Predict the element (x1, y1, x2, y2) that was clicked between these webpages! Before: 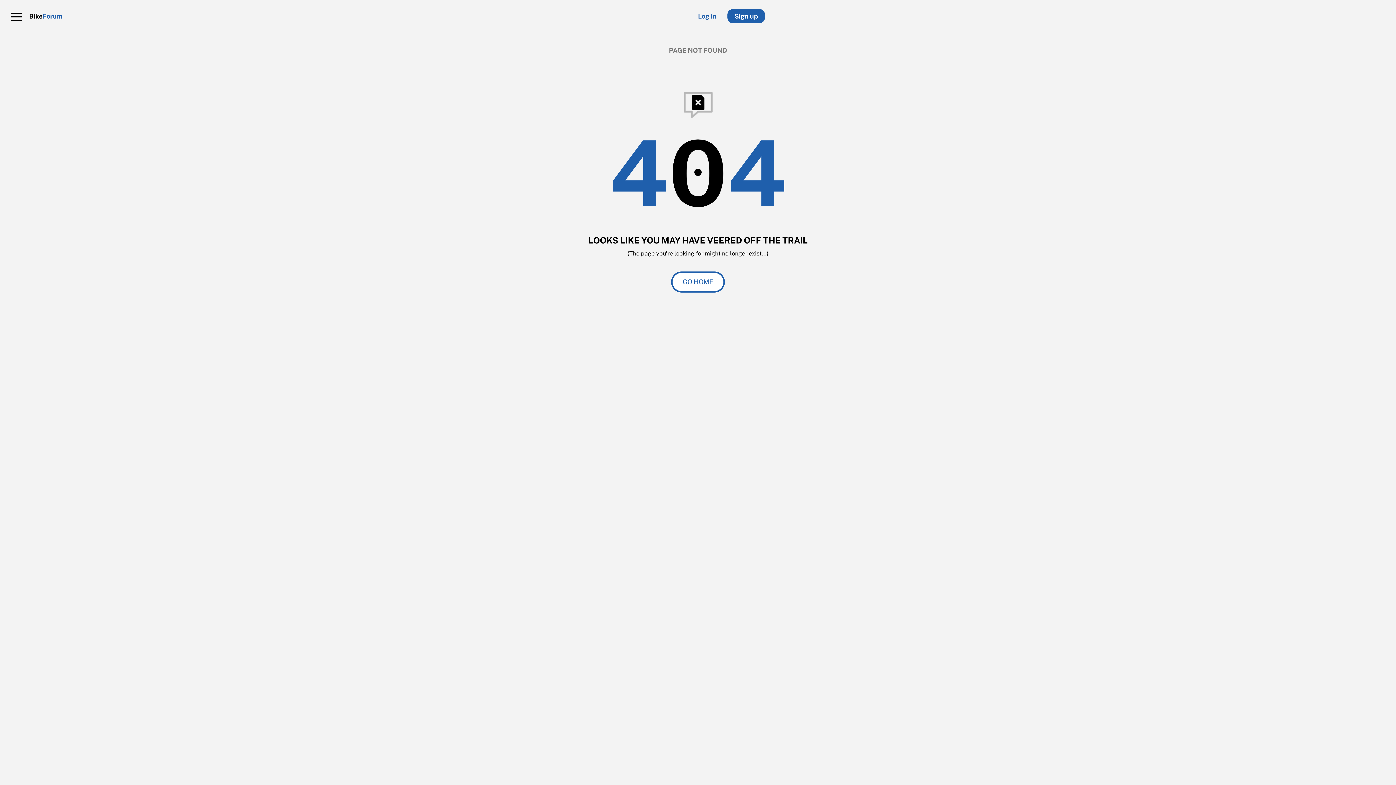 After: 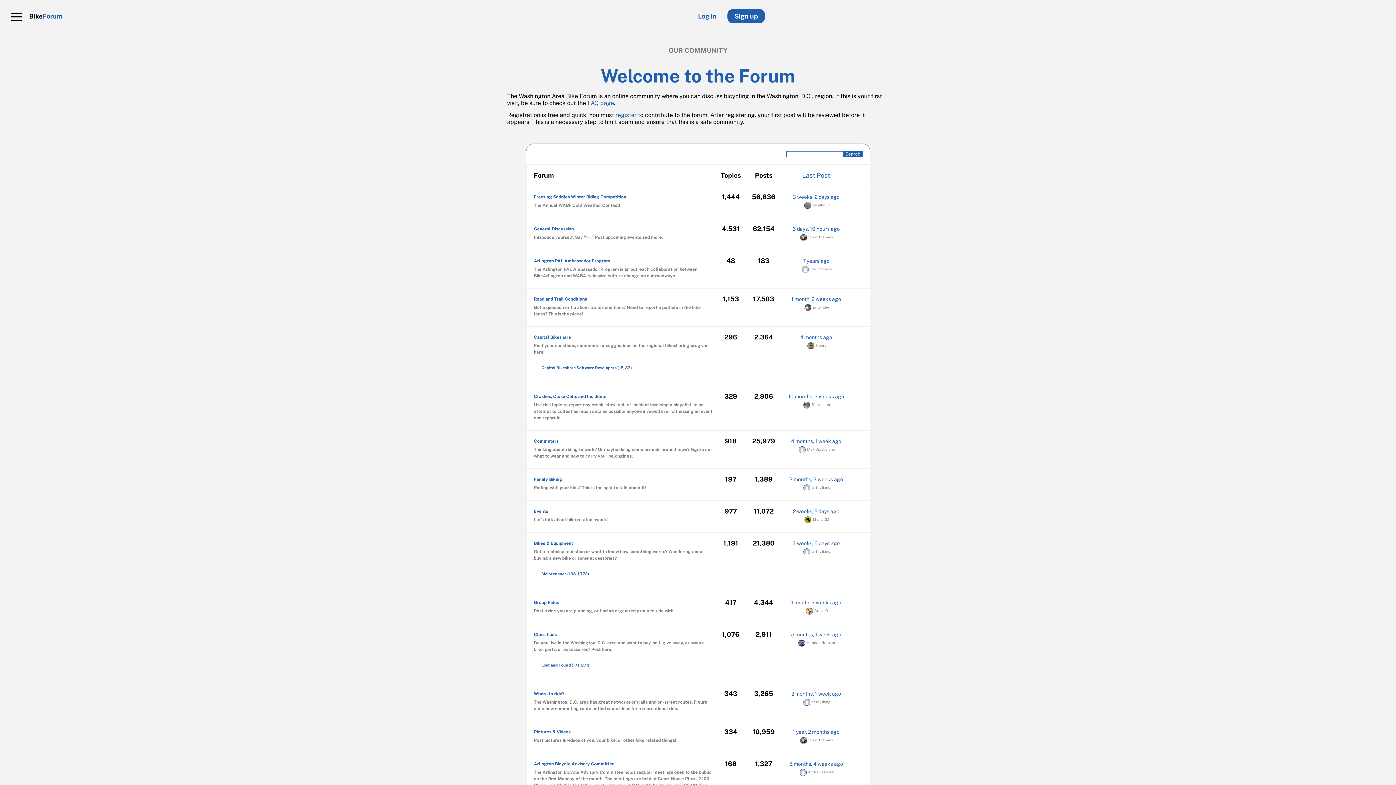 Action: label: BikeForum bbox: (29, 12, 62, 20)